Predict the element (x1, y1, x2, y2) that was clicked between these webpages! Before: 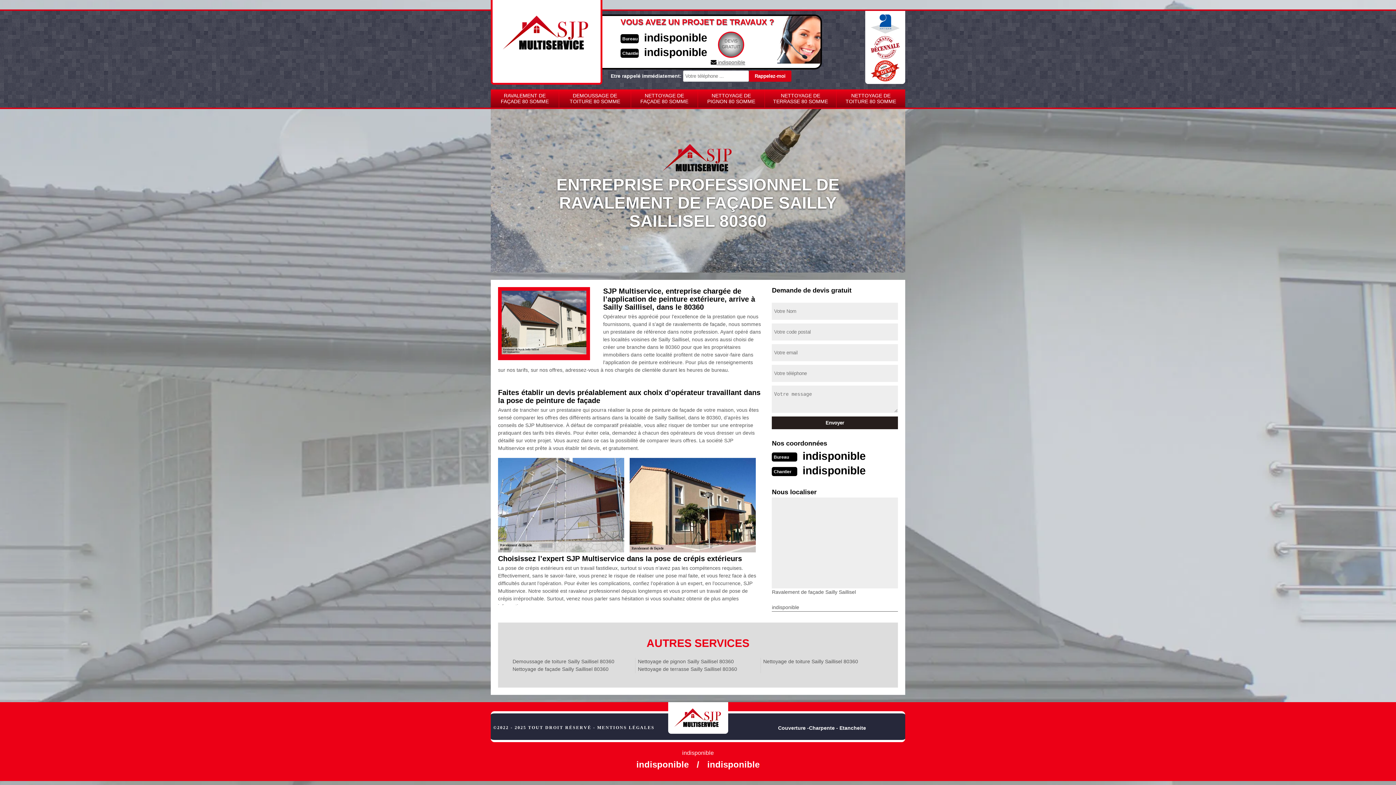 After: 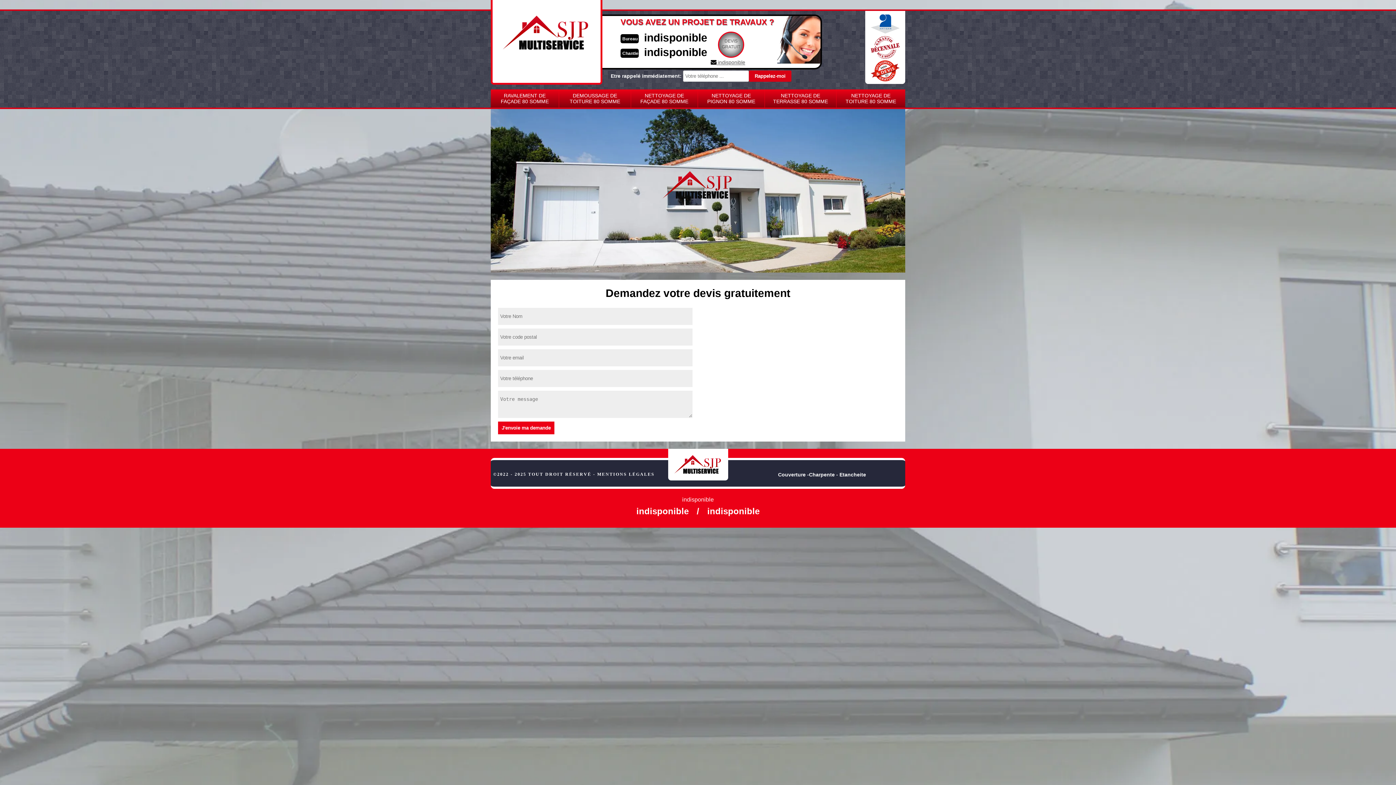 Action: bbox: (718, 31, 744, 57) label: DEVIS
GRATUIT